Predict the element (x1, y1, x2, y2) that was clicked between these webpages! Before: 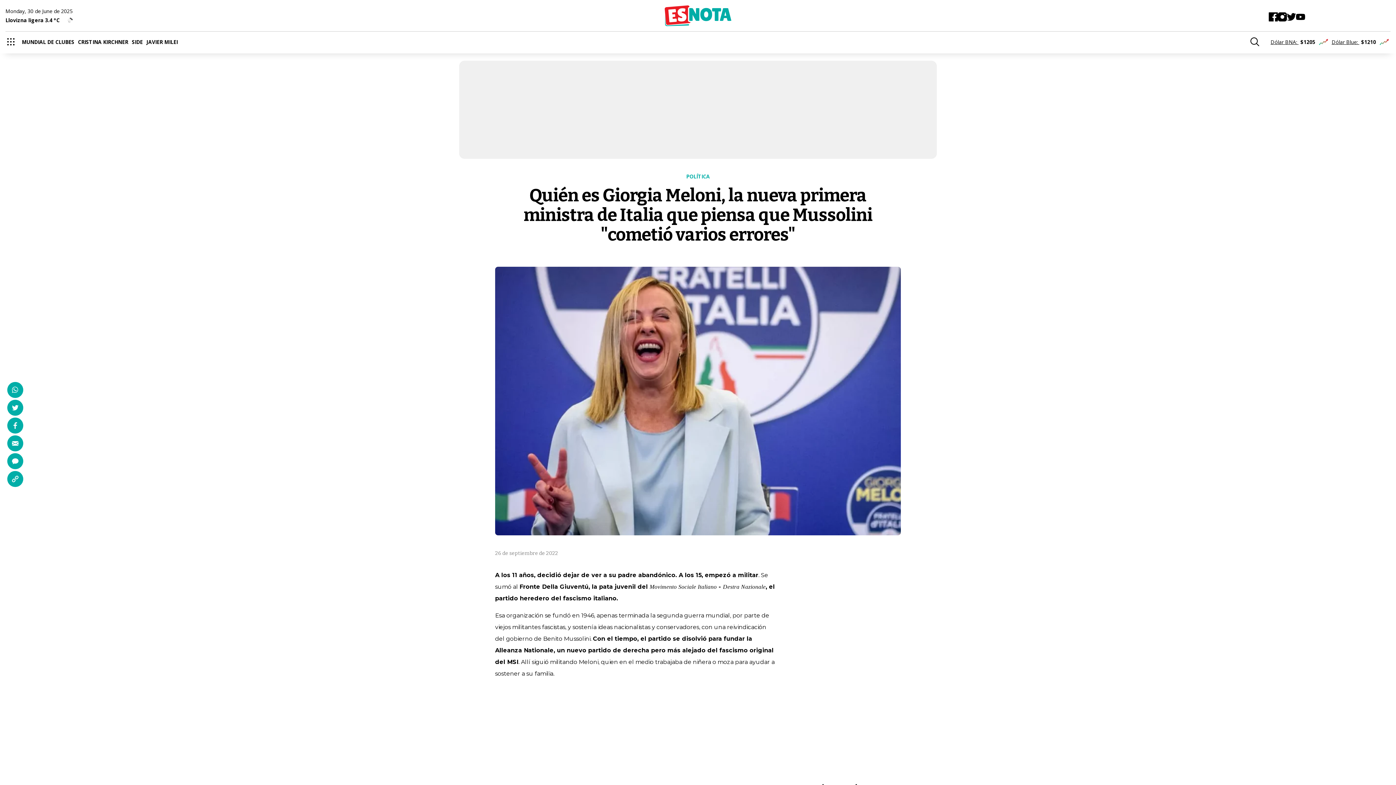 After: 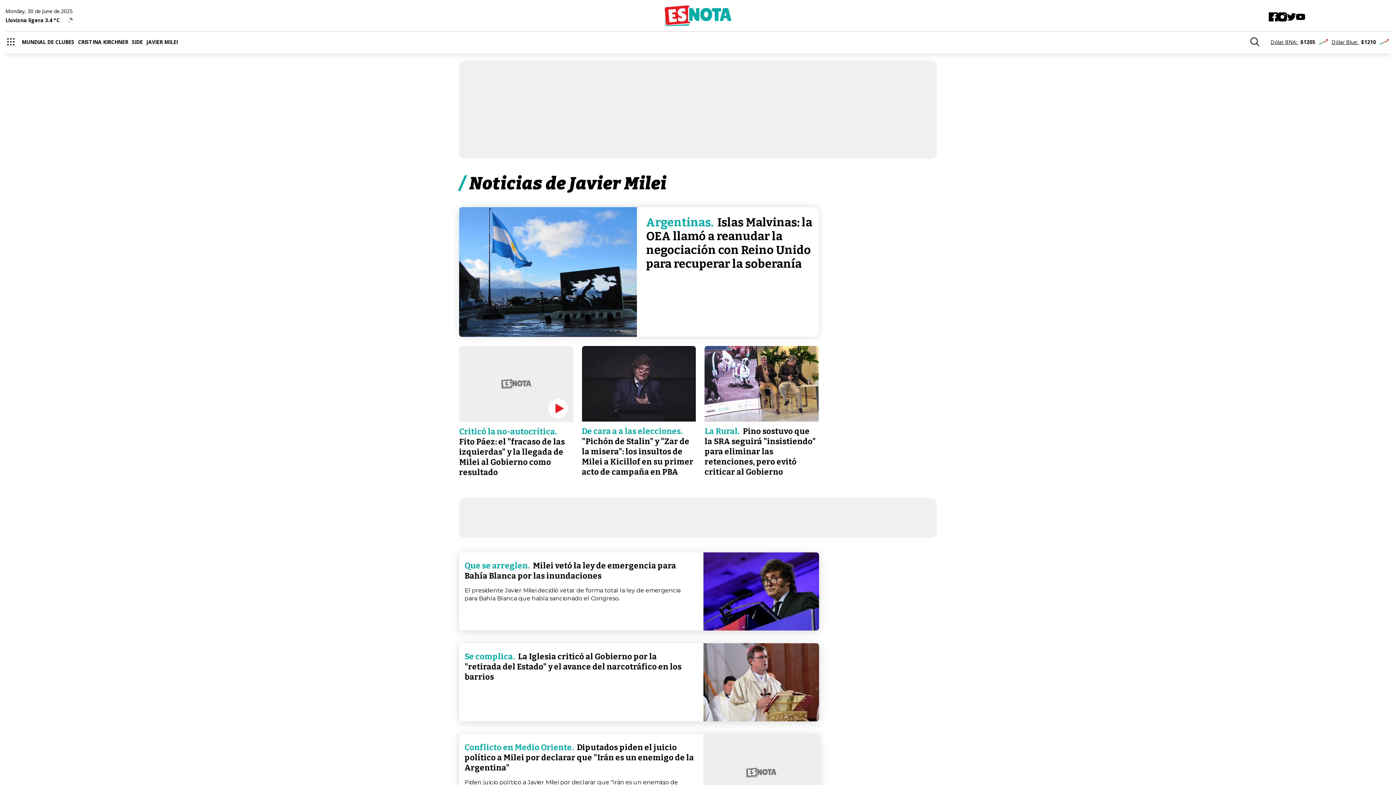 Action: bbox: (146, 38, 181, 45) label: JAVIER MILEI